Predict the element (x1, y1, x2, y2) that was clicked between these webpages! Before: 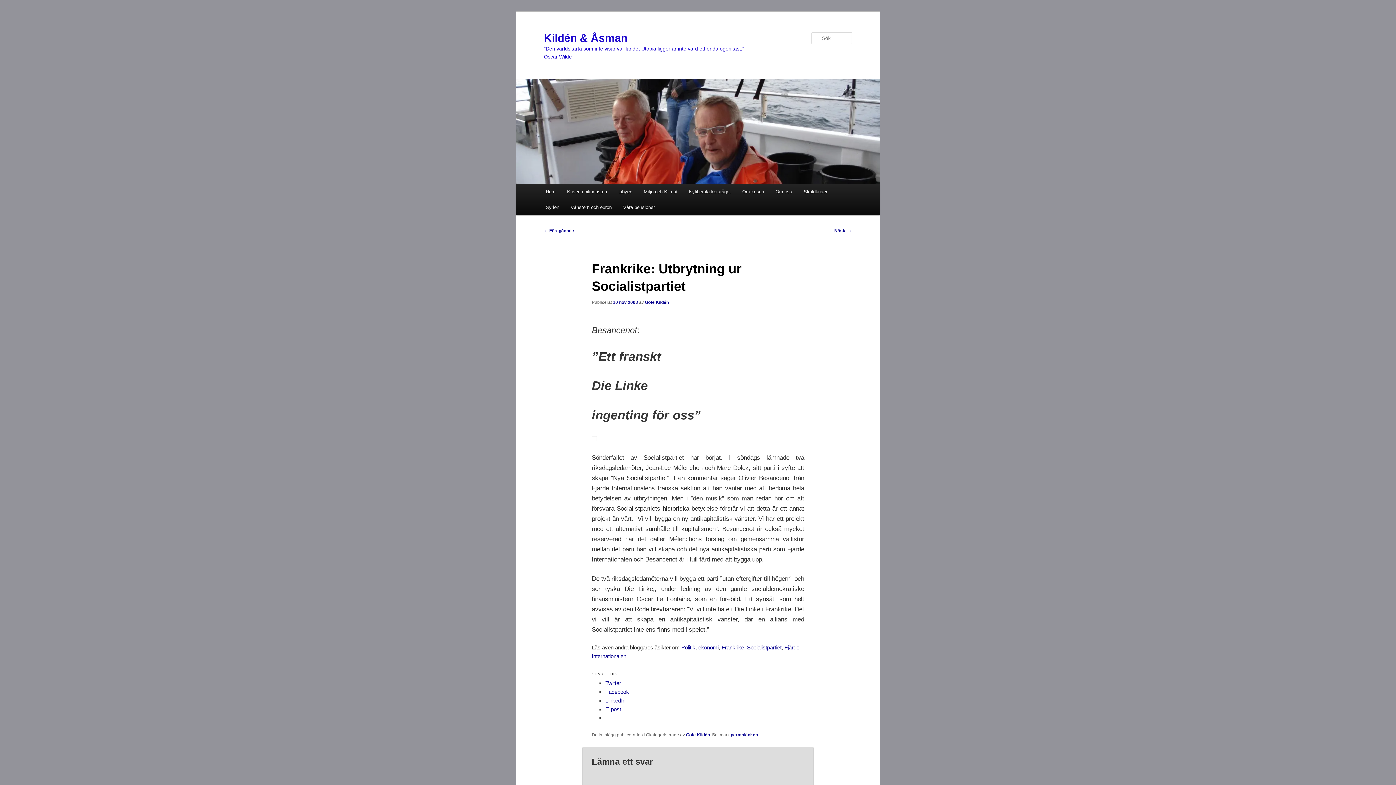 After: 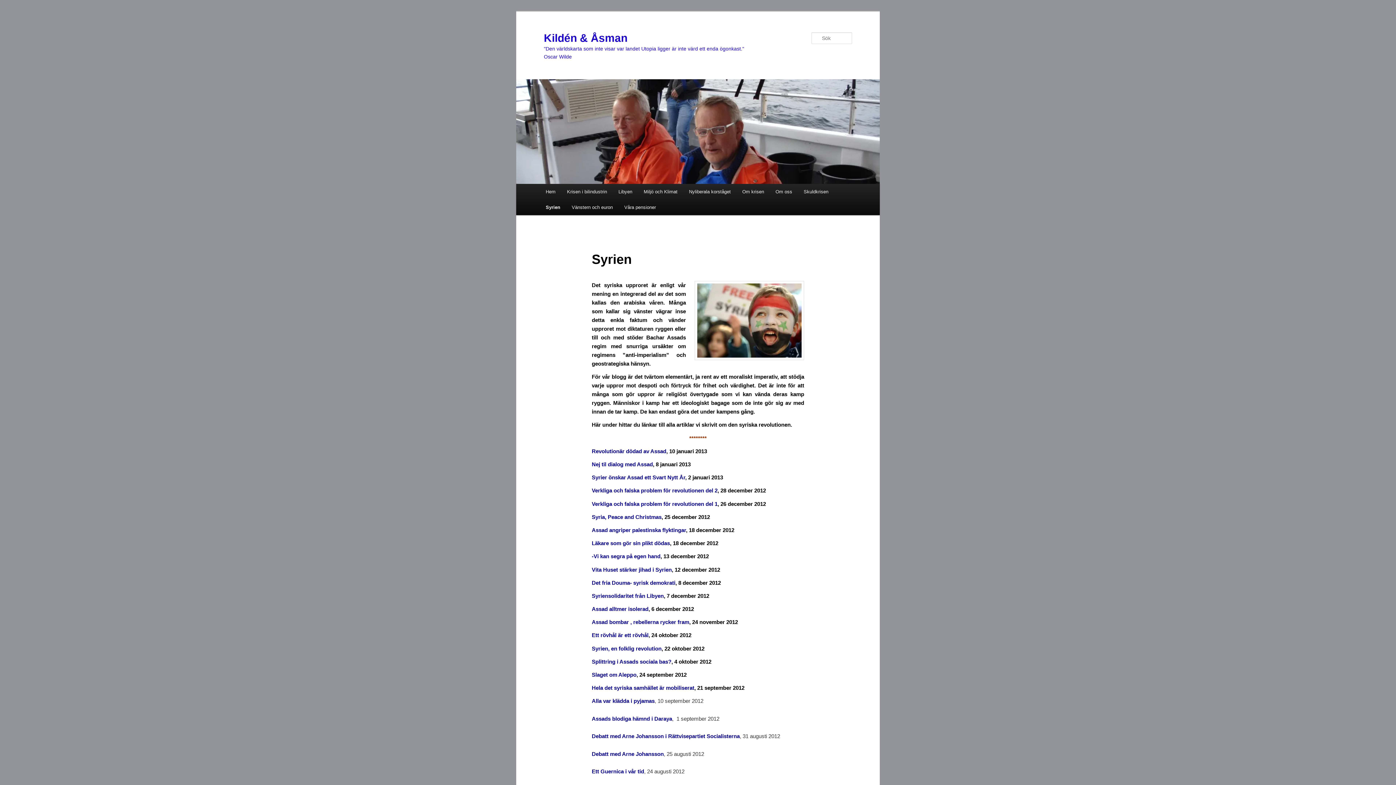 Action: bbox: (540, 199, 565, 215) label: Syrien